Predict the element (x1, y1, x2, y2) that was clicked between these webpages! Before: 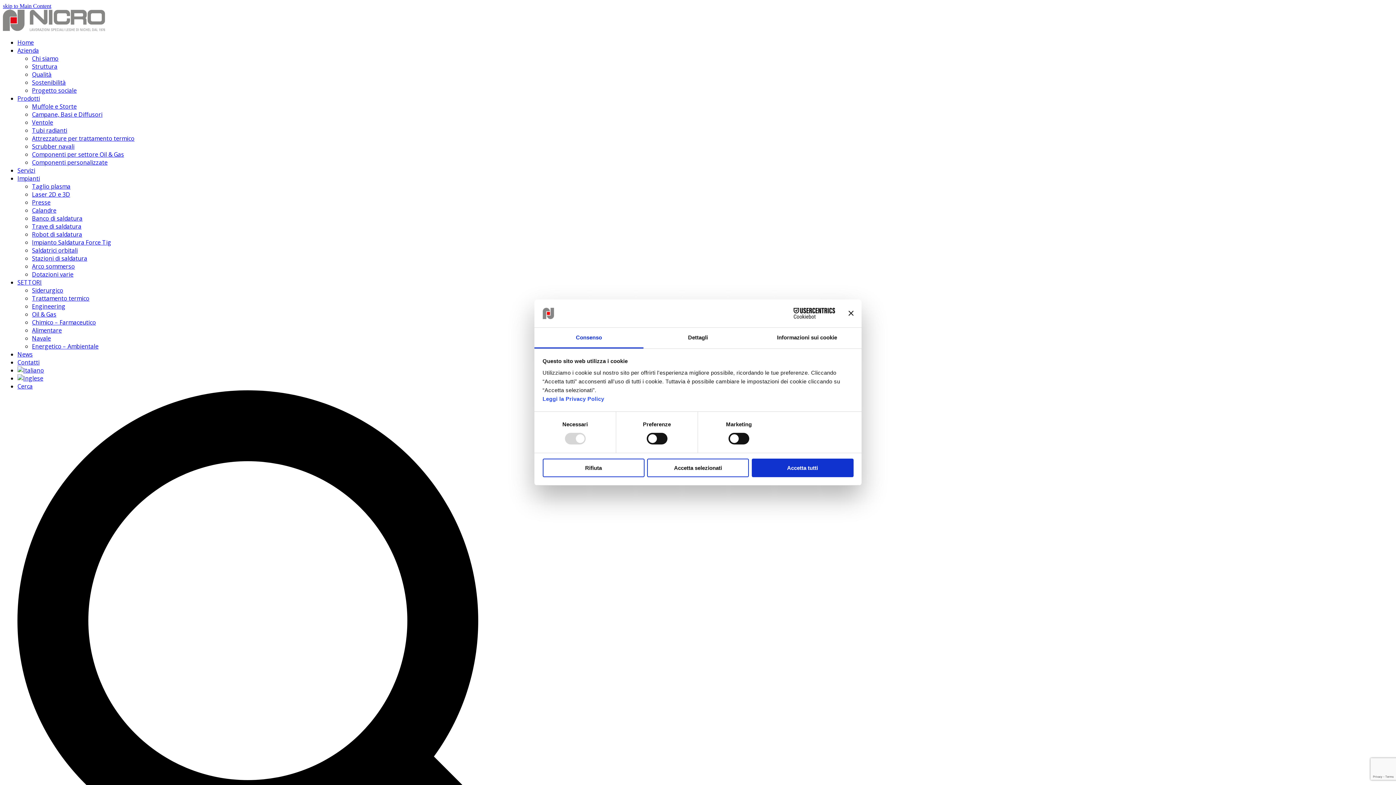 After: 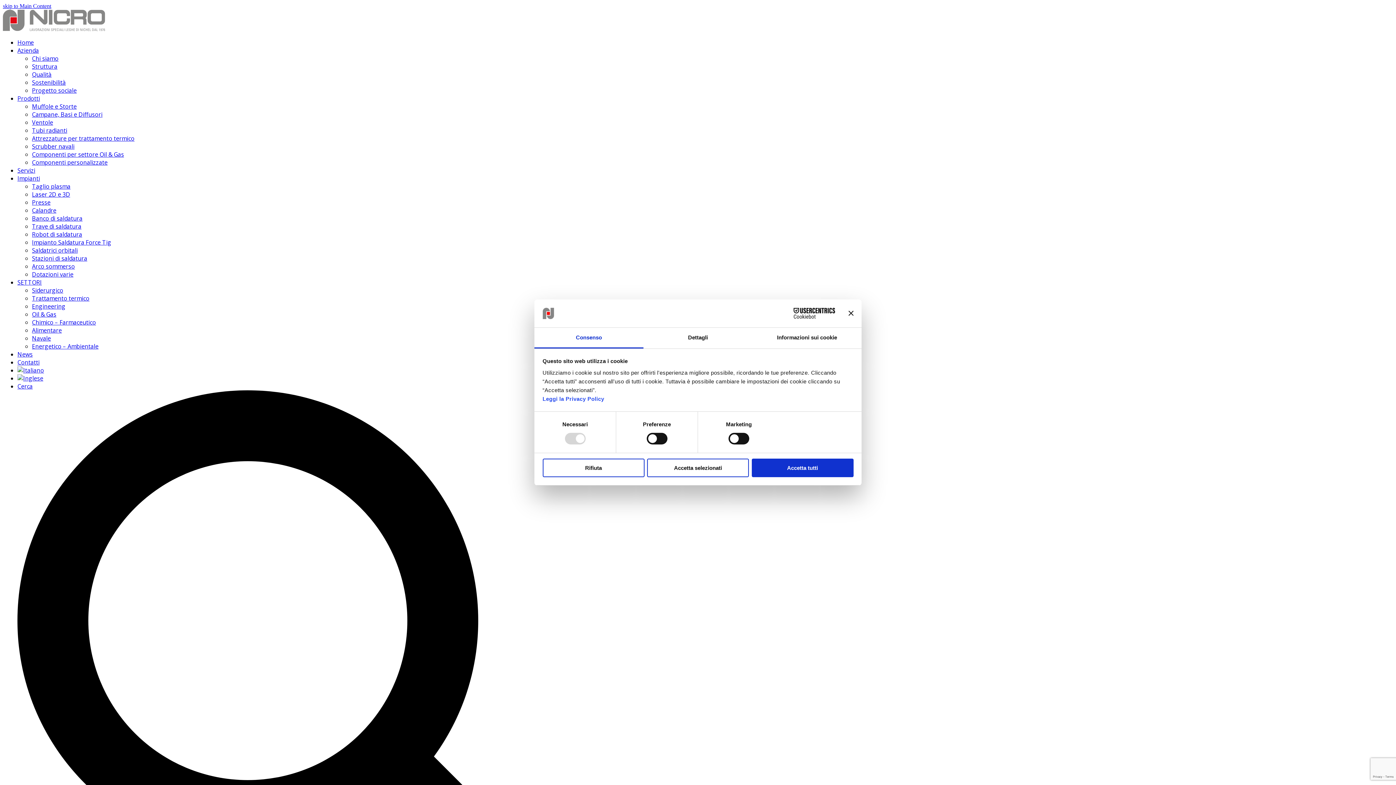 Action: label: Scrubber navali bbox: (32, 142, 74, 150)